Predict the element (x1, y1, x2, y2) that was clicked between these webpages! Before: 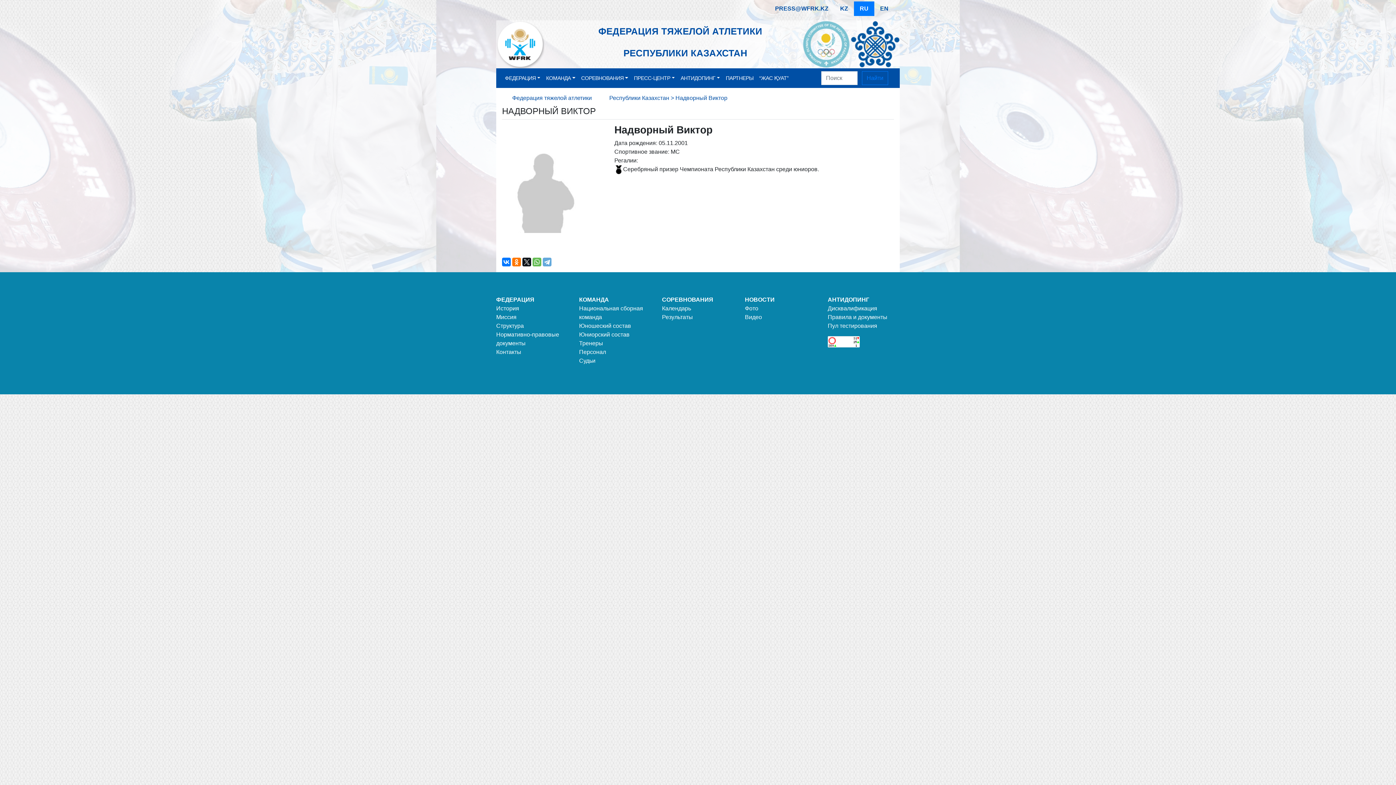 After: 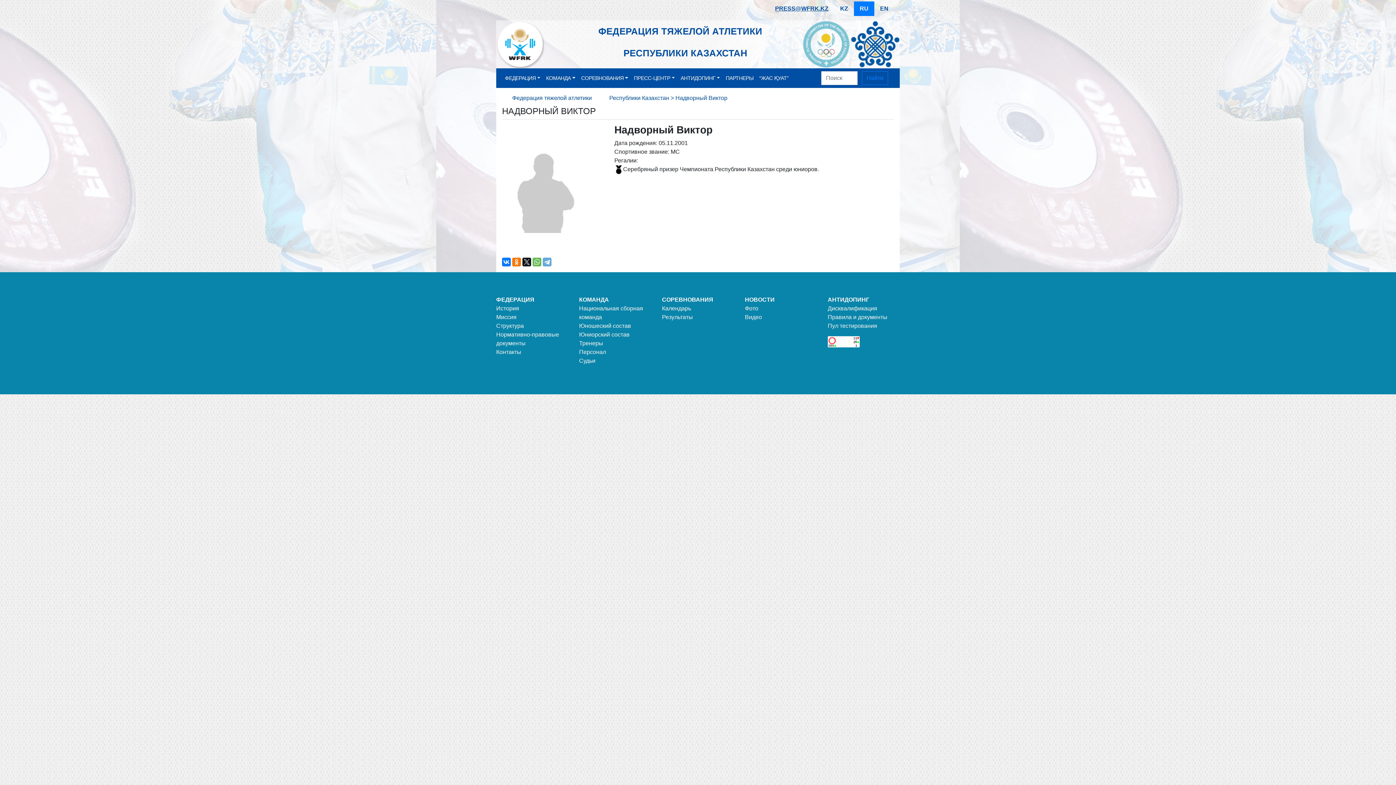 Action: label: PRESS@WFRK.KZ bbox: (775, 5, 828, 11)